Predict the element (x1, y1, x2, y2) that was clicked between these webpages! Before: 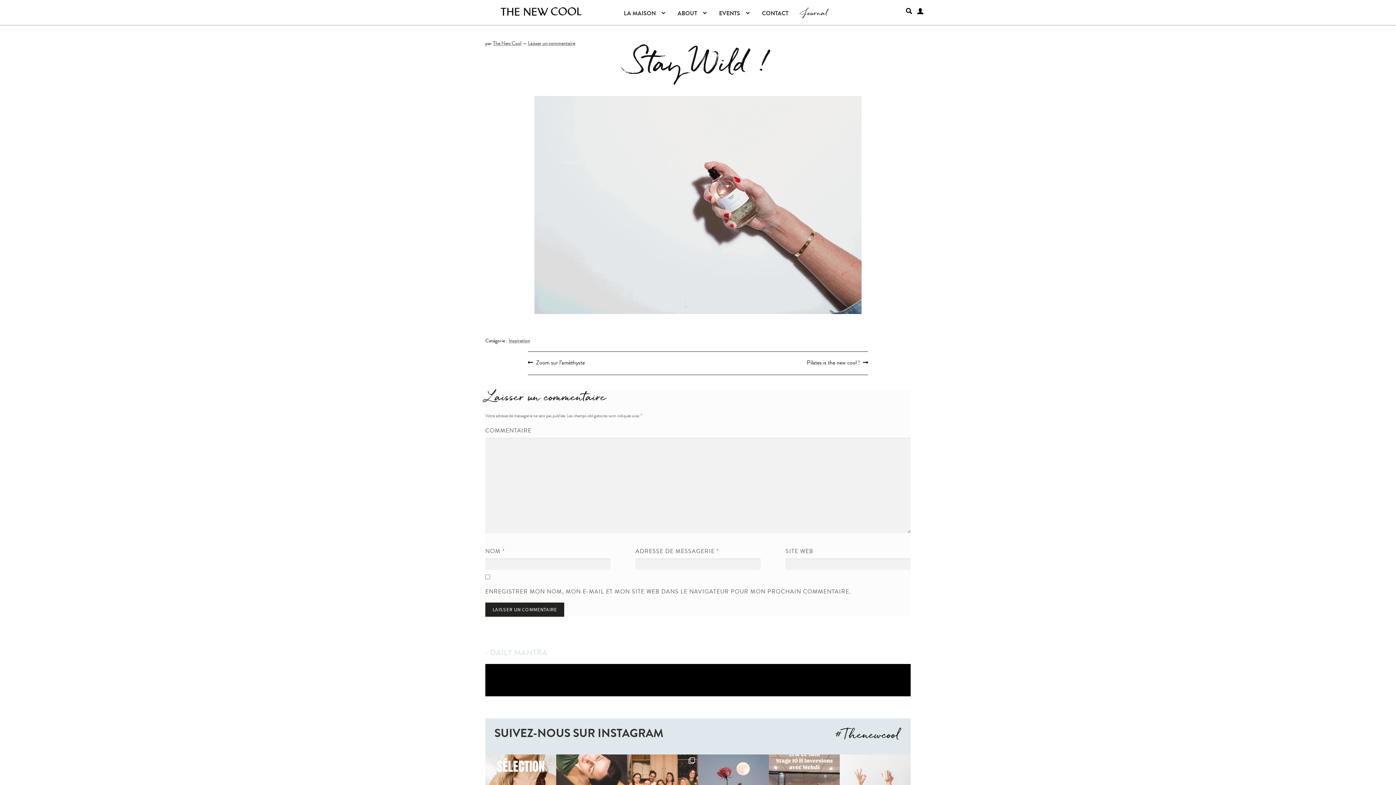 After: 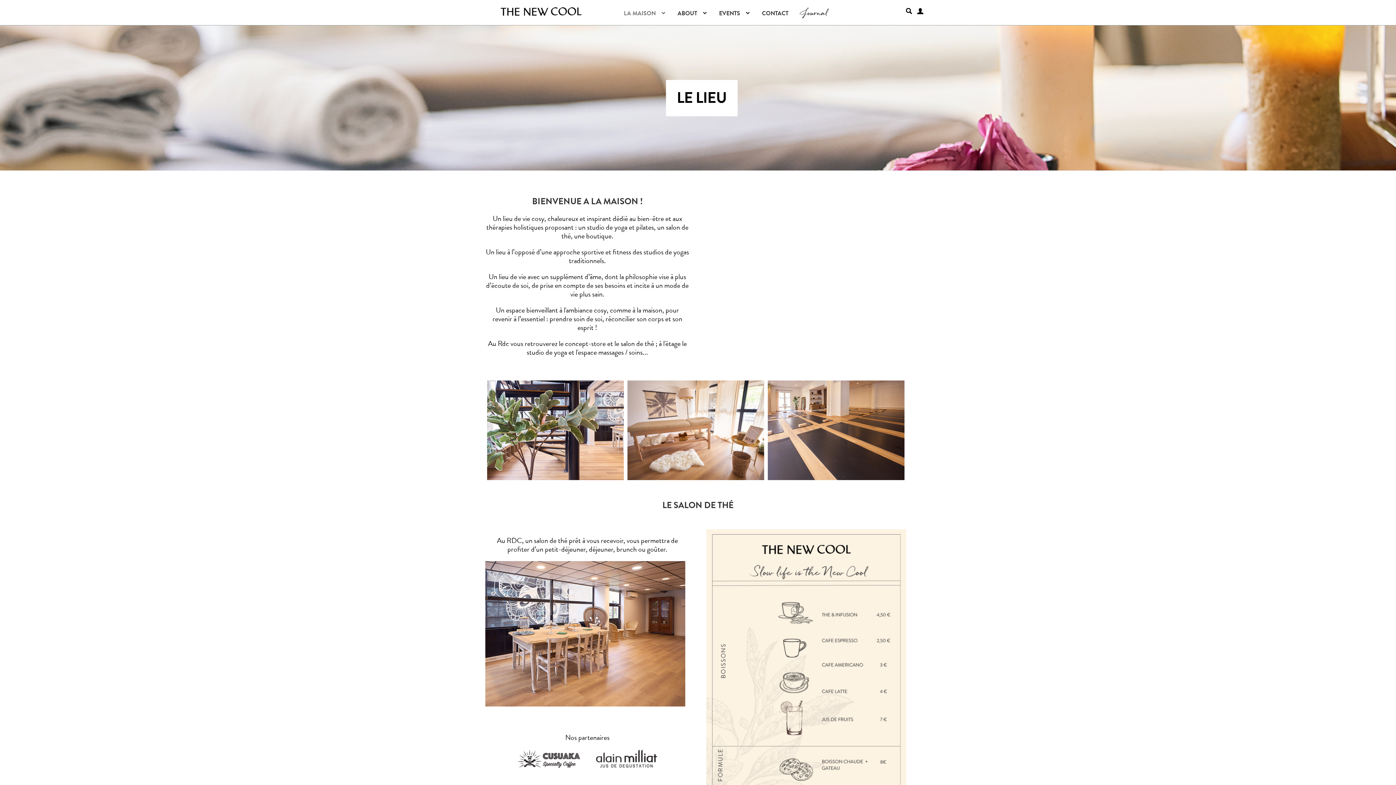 Action: label: LA MAISON bbox: (618, 8, 670, 18)